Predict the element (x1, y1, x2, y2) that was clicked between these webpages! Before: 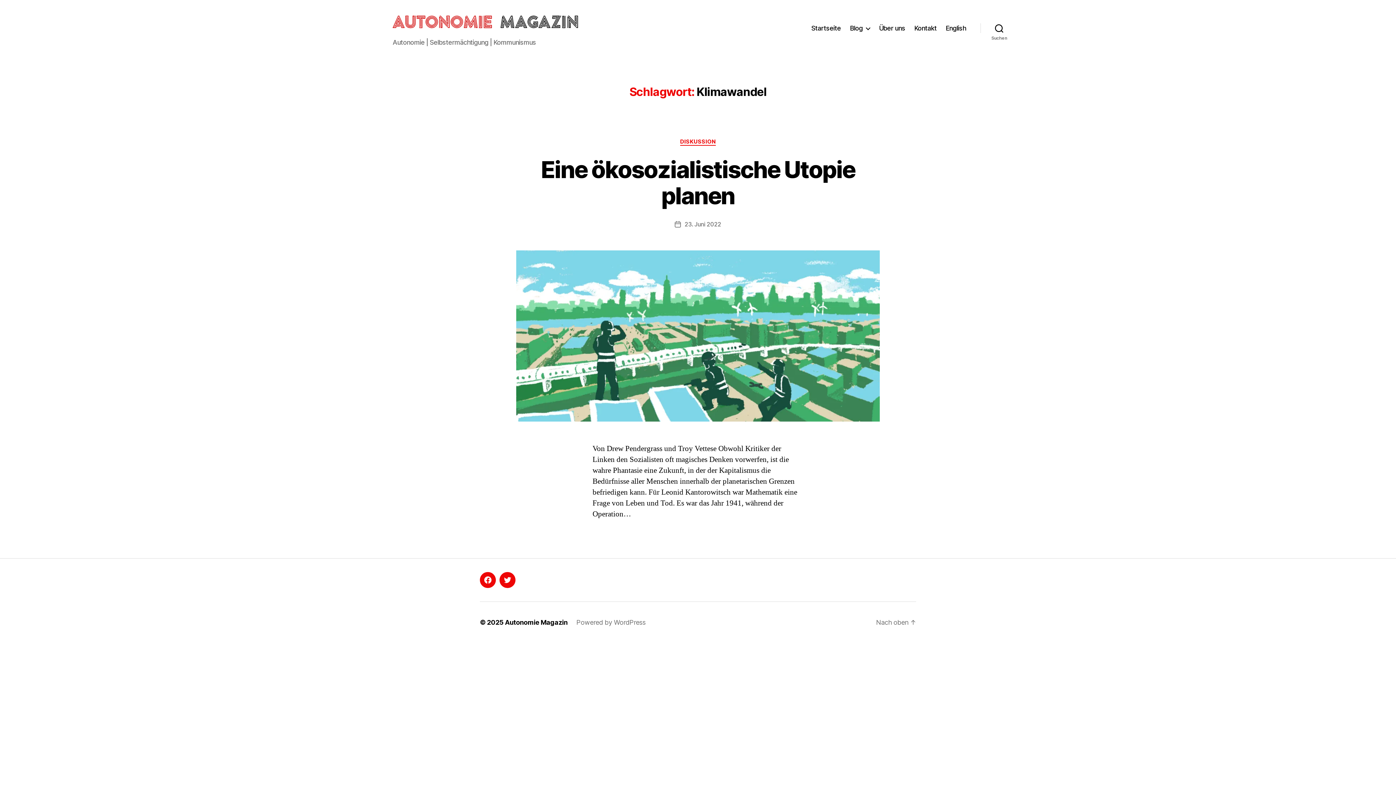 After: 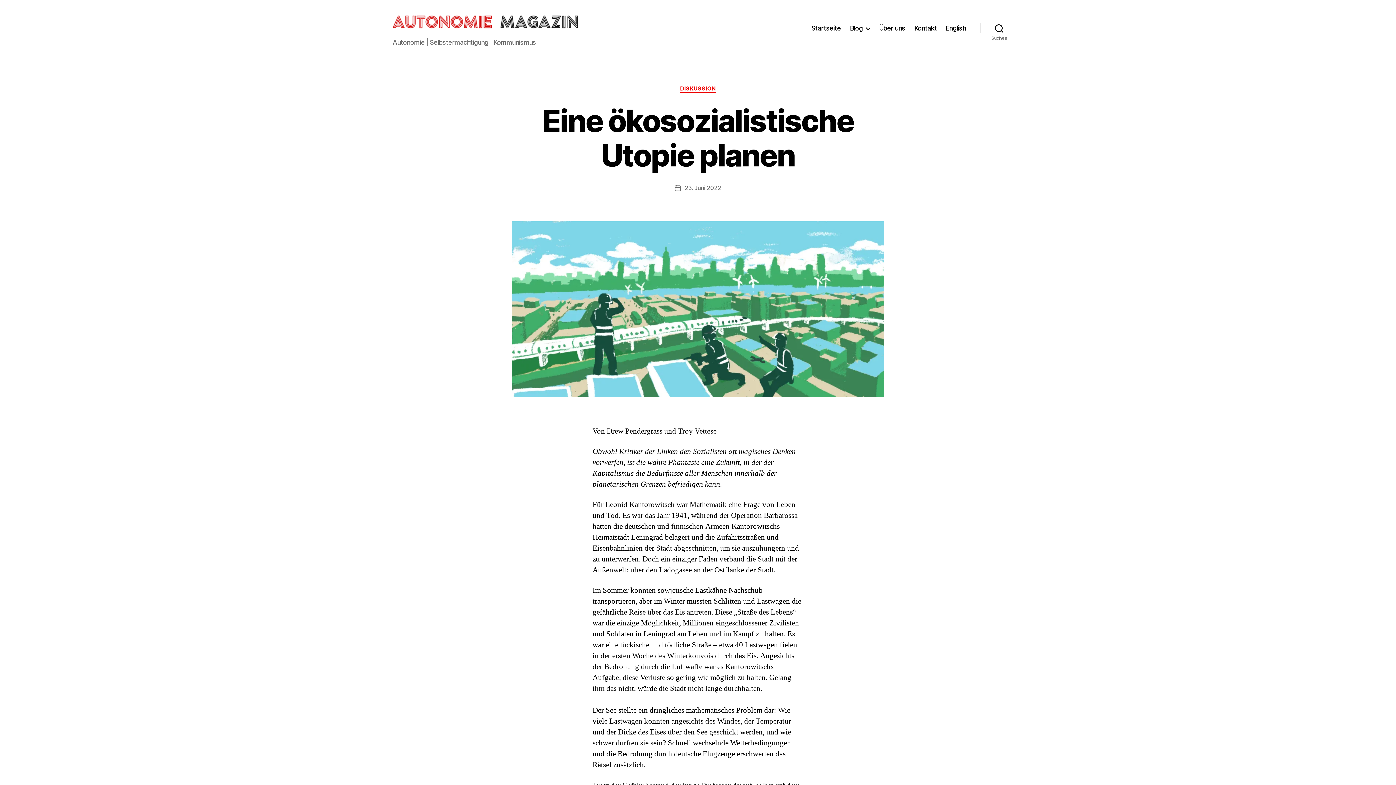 Action: label: 23. Juni 2022 bbox: (684, 220, 721, 227)